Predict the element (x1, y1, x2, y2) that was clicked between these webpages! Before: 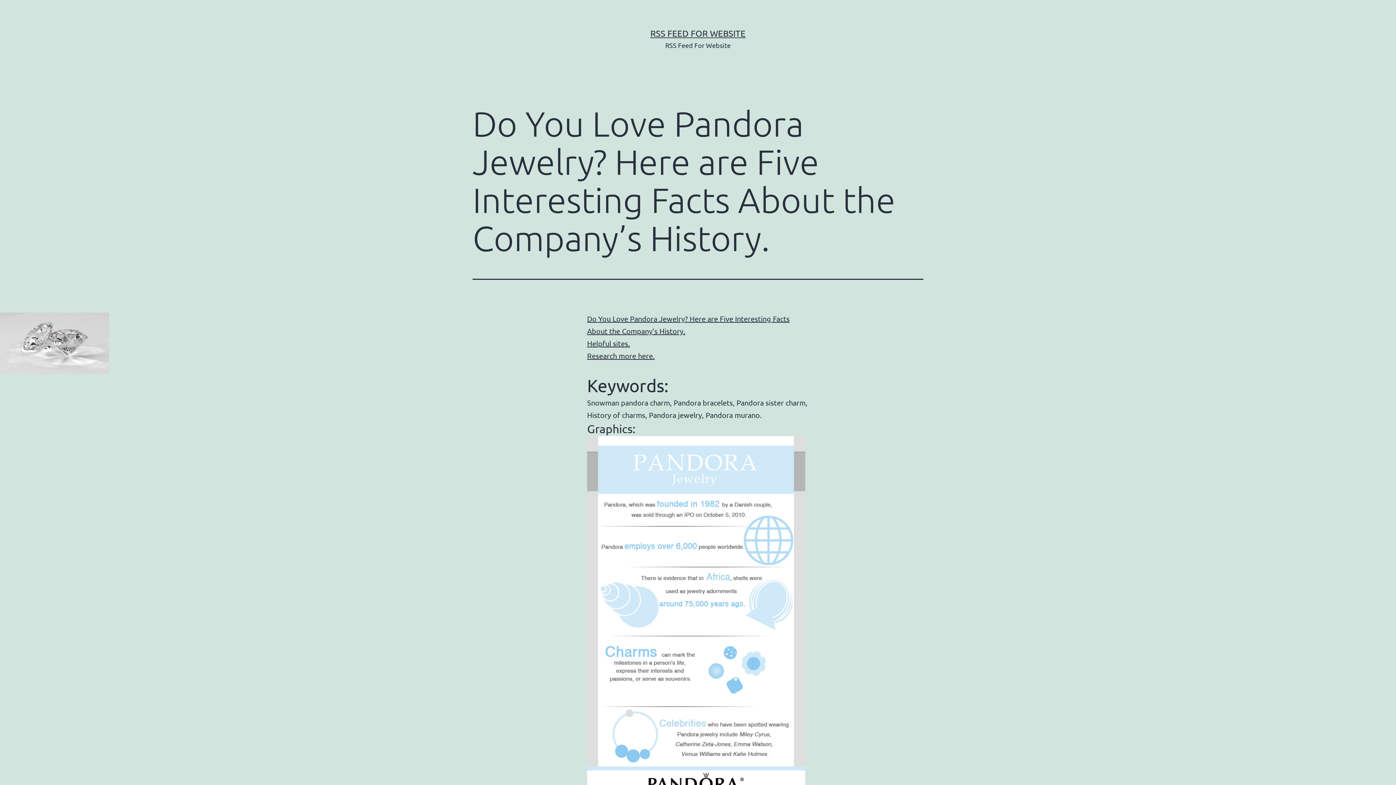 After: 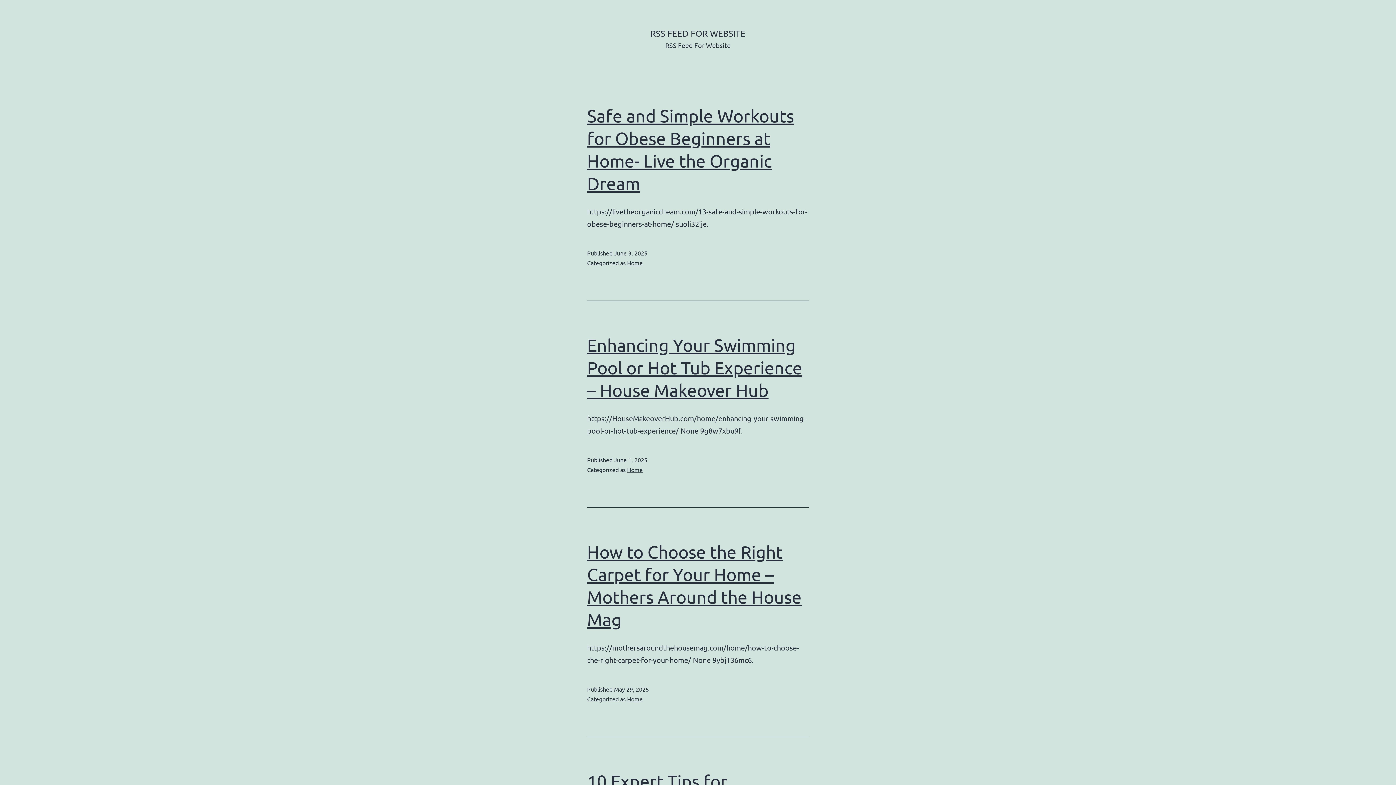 Action: label: RSS FEED FOR WEBSITE bbox: (650, 28, 745, 38)